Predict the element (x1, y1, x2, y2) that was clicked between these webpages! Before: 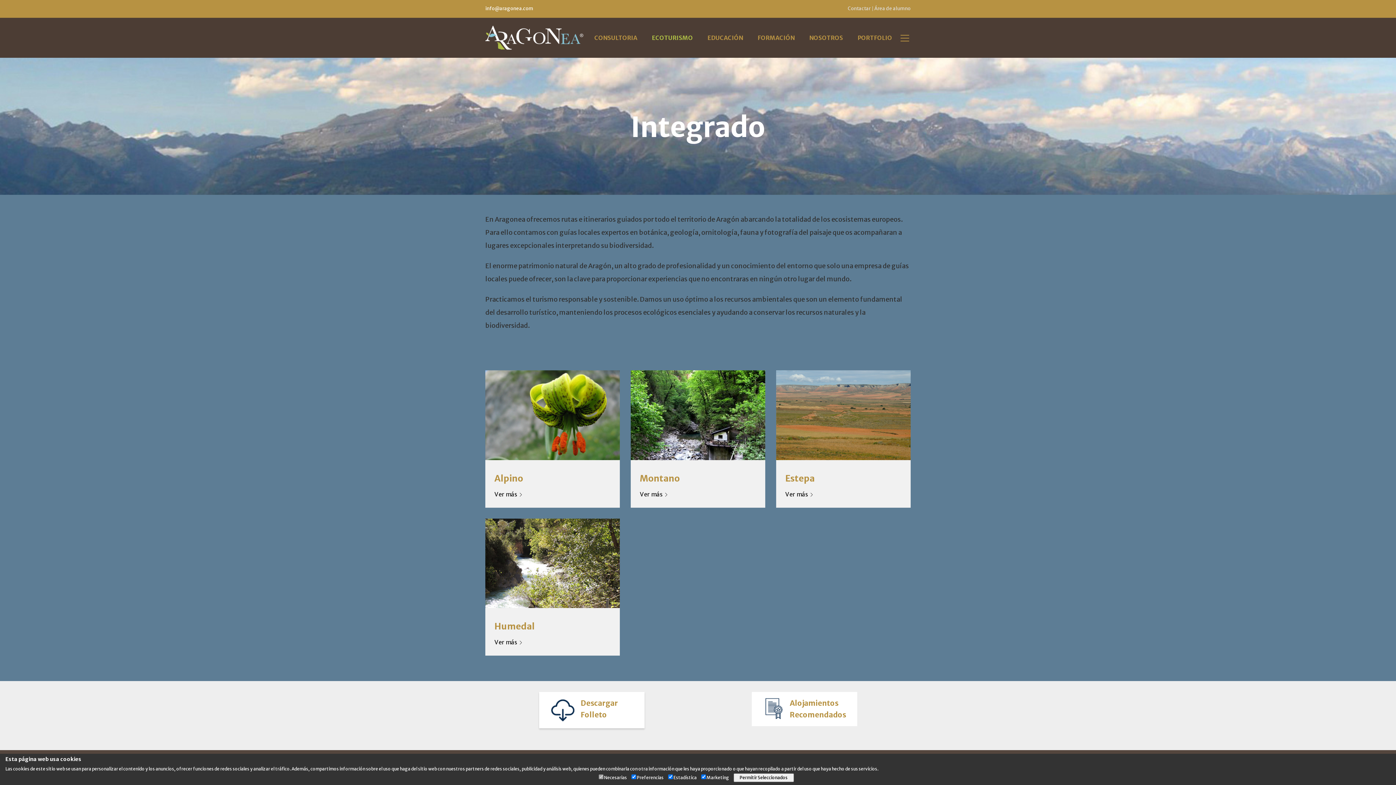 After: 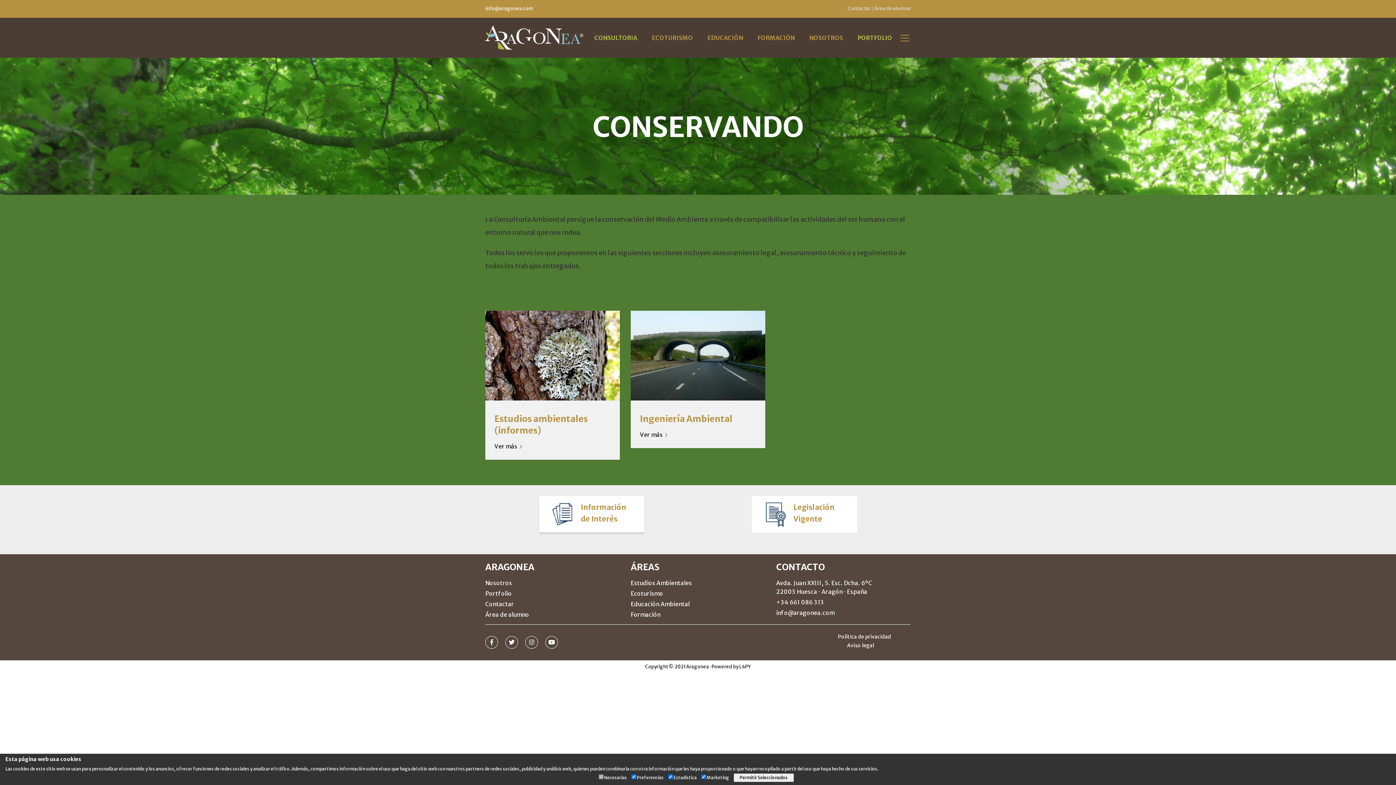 Action: bbox: (857, 17, 892, 57) label: PORTFOLIO